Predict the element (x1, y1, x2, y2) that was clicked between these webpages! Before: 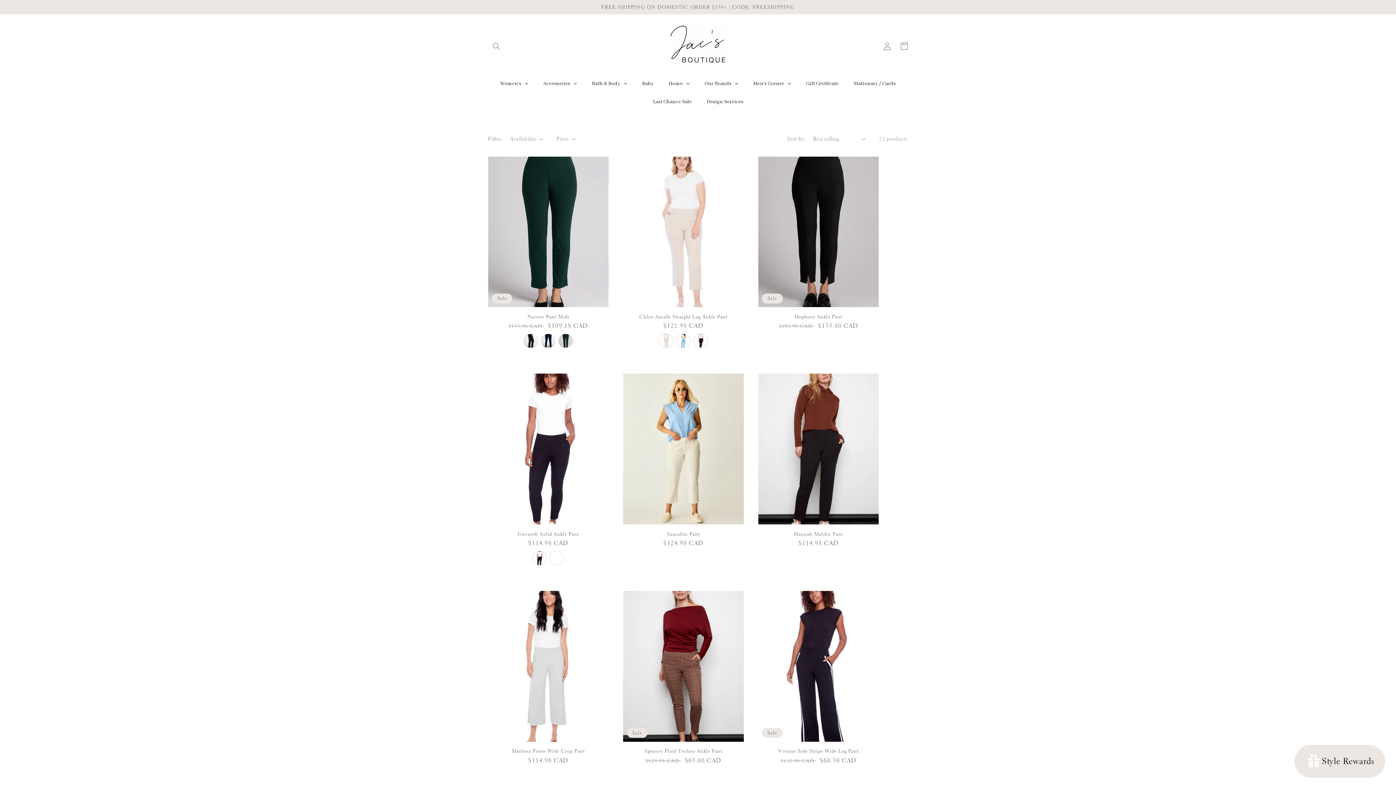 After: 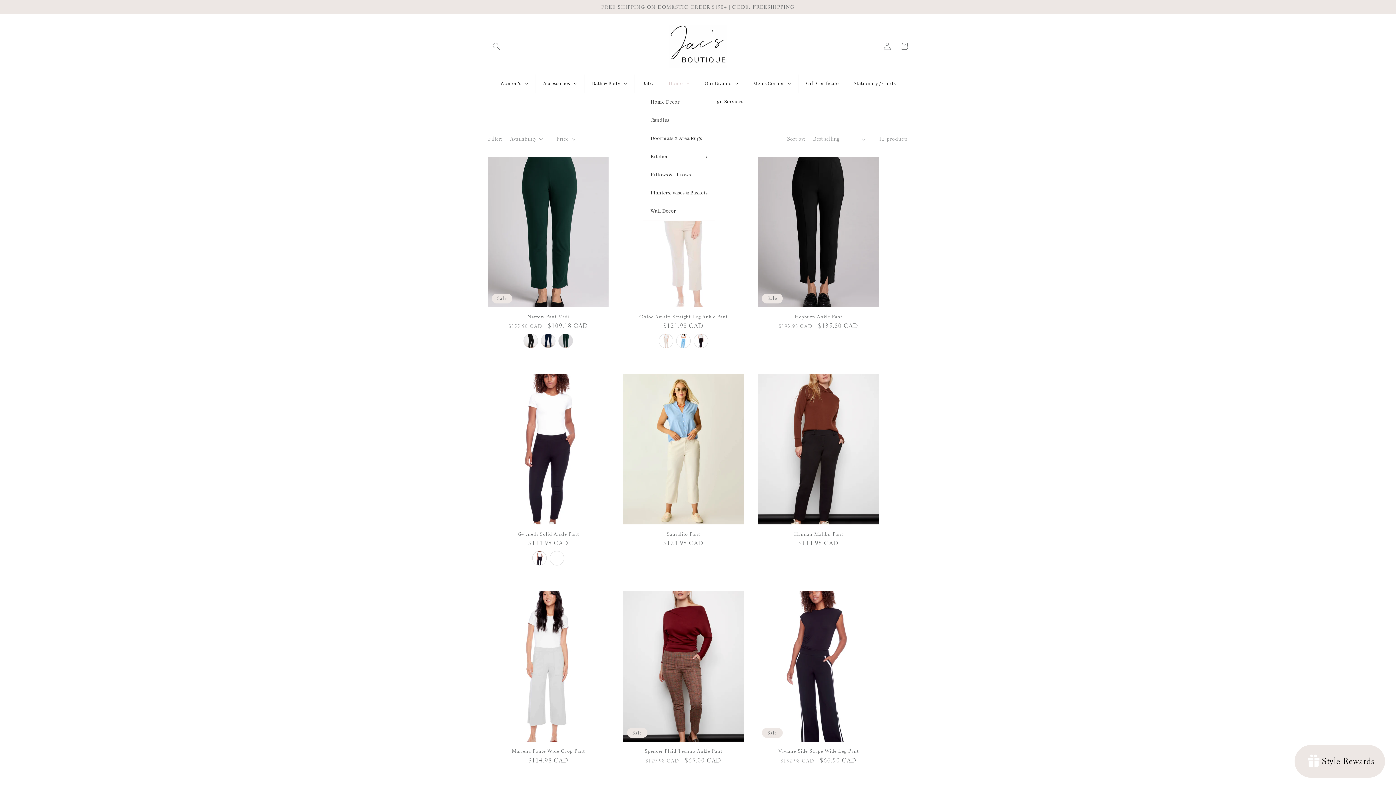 Action: label: Home bbox: (661, 74, 697, 92)